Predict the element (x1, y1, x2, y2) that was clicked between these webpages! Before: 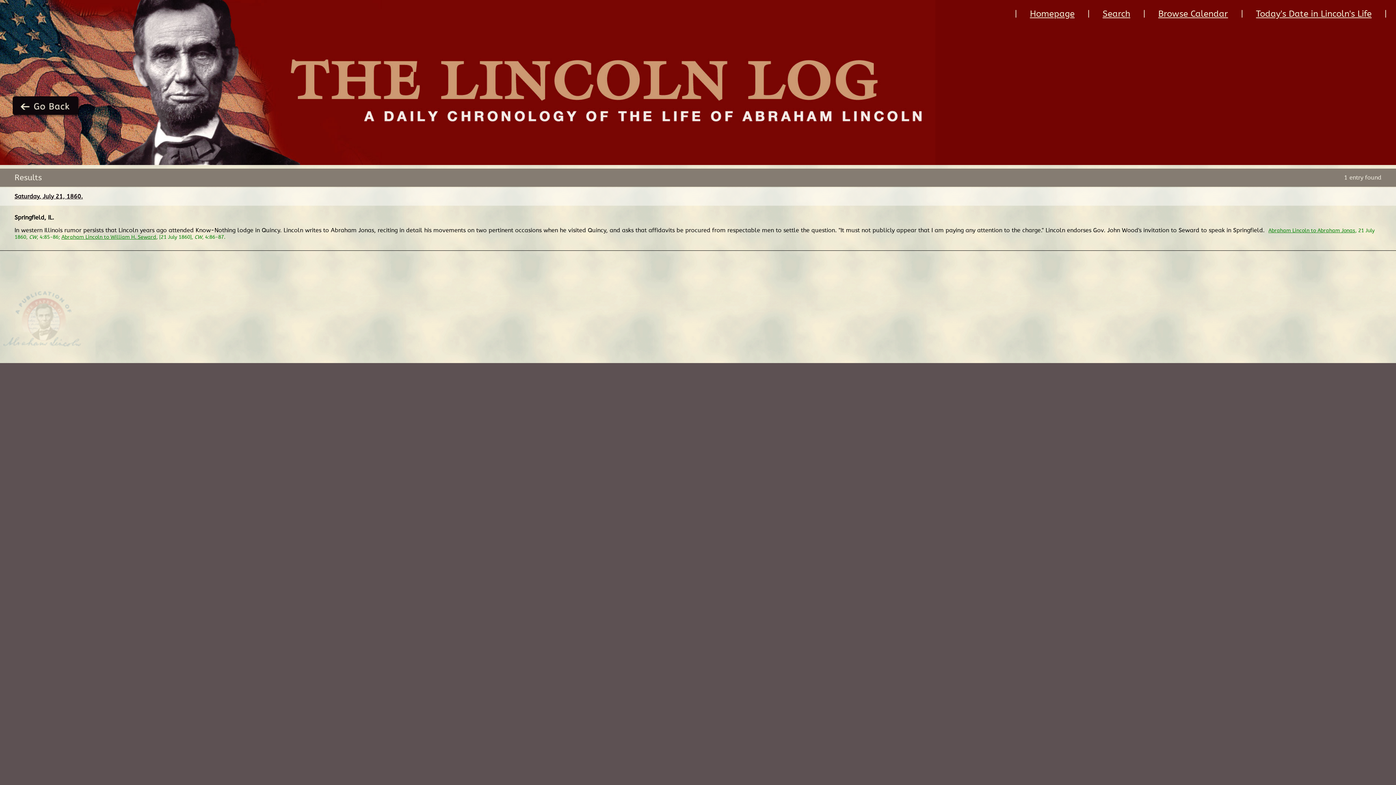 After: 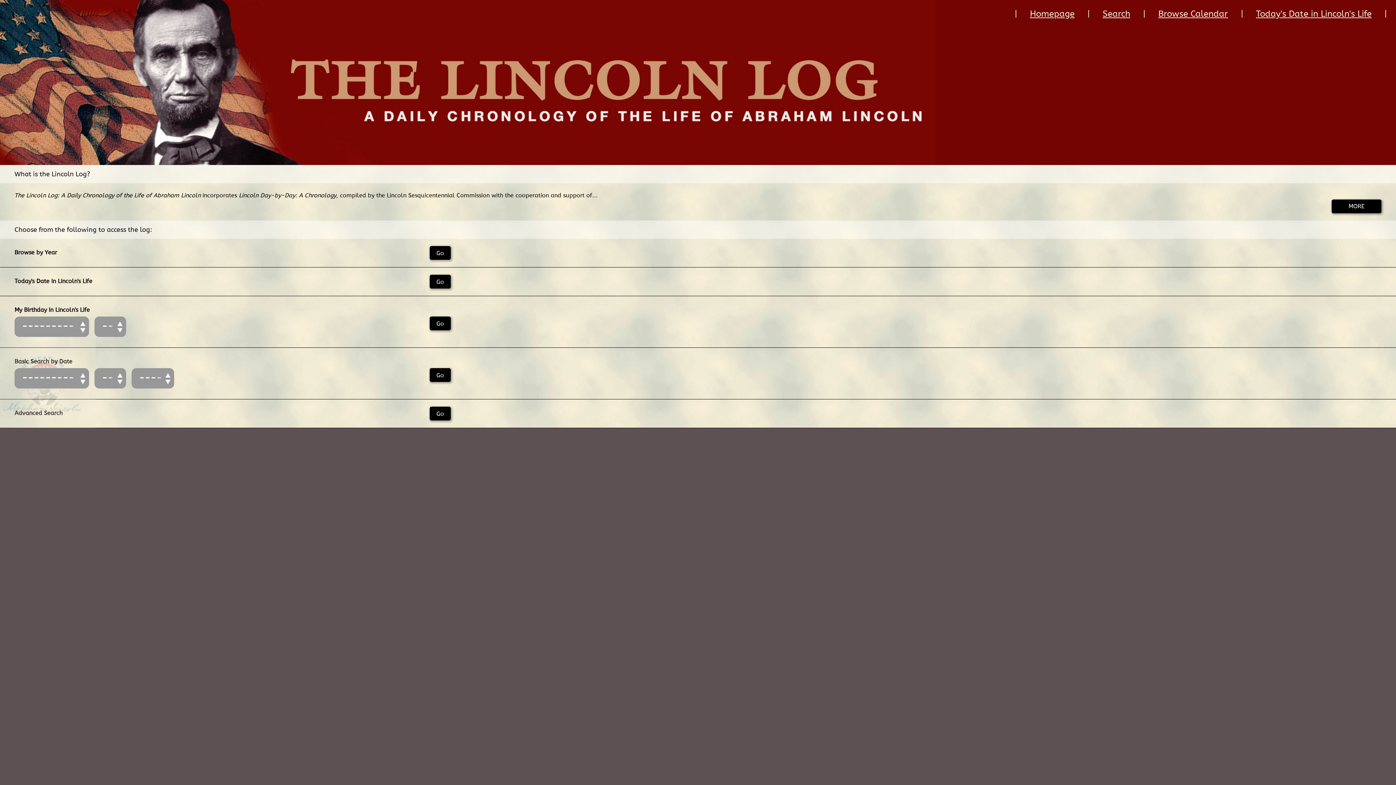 Action: label: Homepage bbox: (1030, 9, 1074, 19)